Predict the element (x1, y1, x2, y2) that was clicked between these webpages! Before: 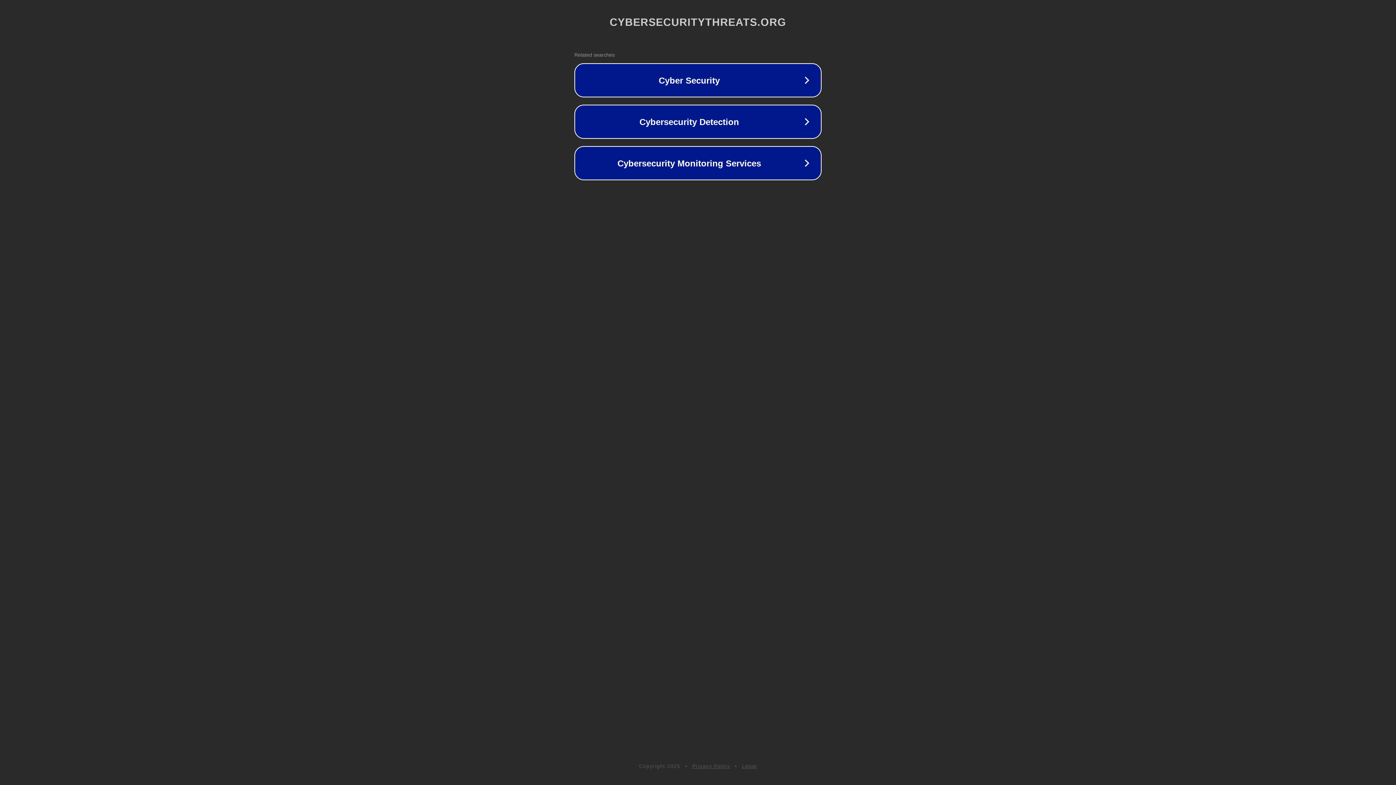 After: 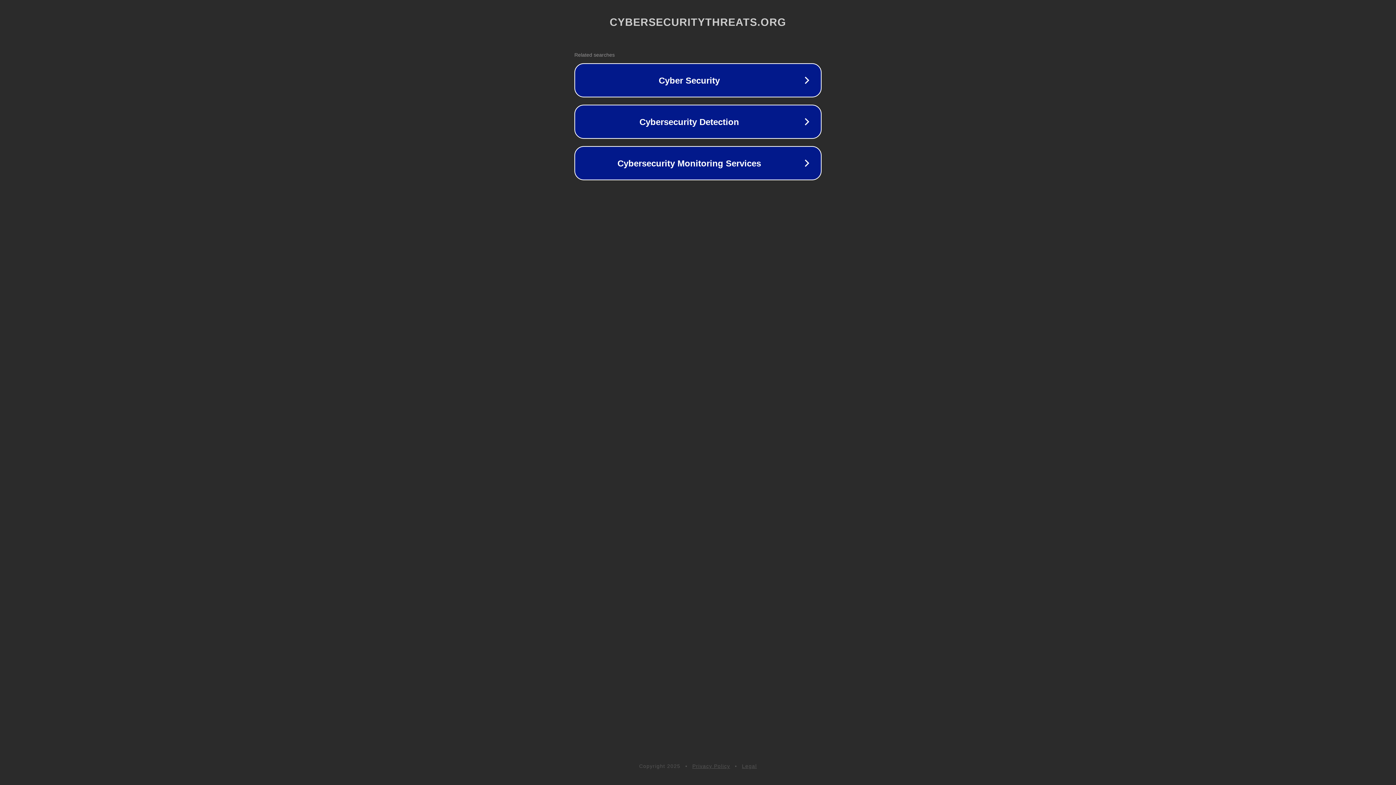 Action: label: Privacy Policy bbox: (692, 763, 730, 769)